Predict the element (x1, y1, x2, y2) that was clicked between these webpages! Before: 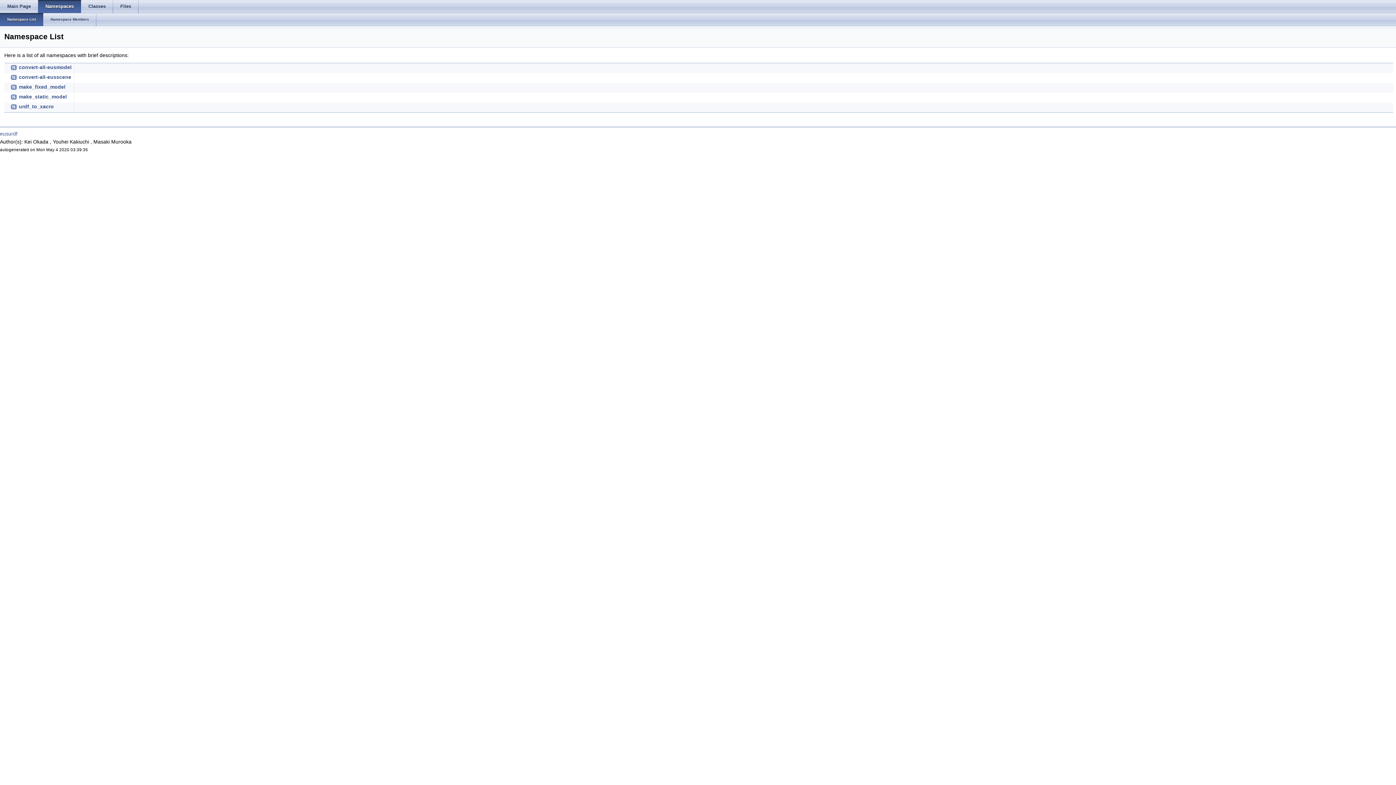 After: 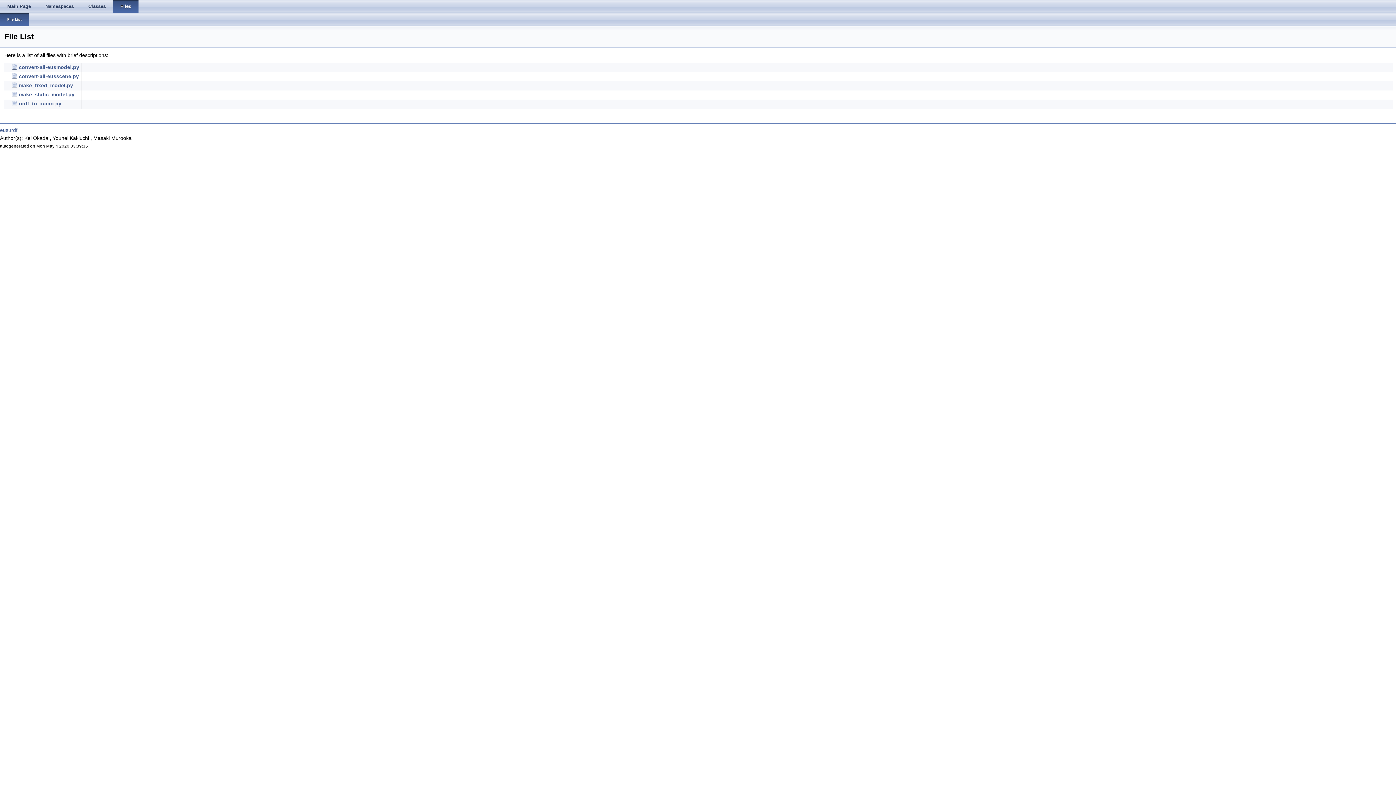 Action: bbox: (113, 0, 138, 13) label: Files